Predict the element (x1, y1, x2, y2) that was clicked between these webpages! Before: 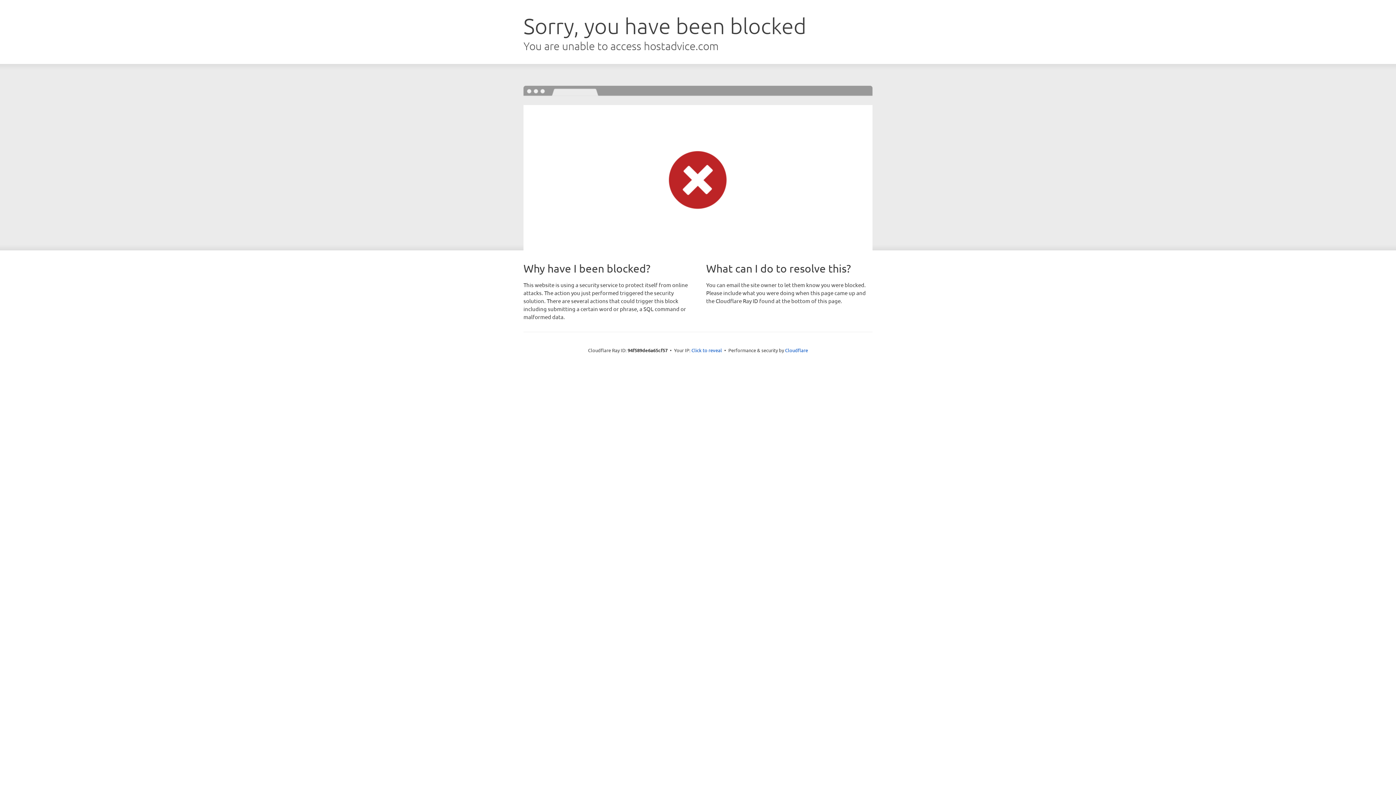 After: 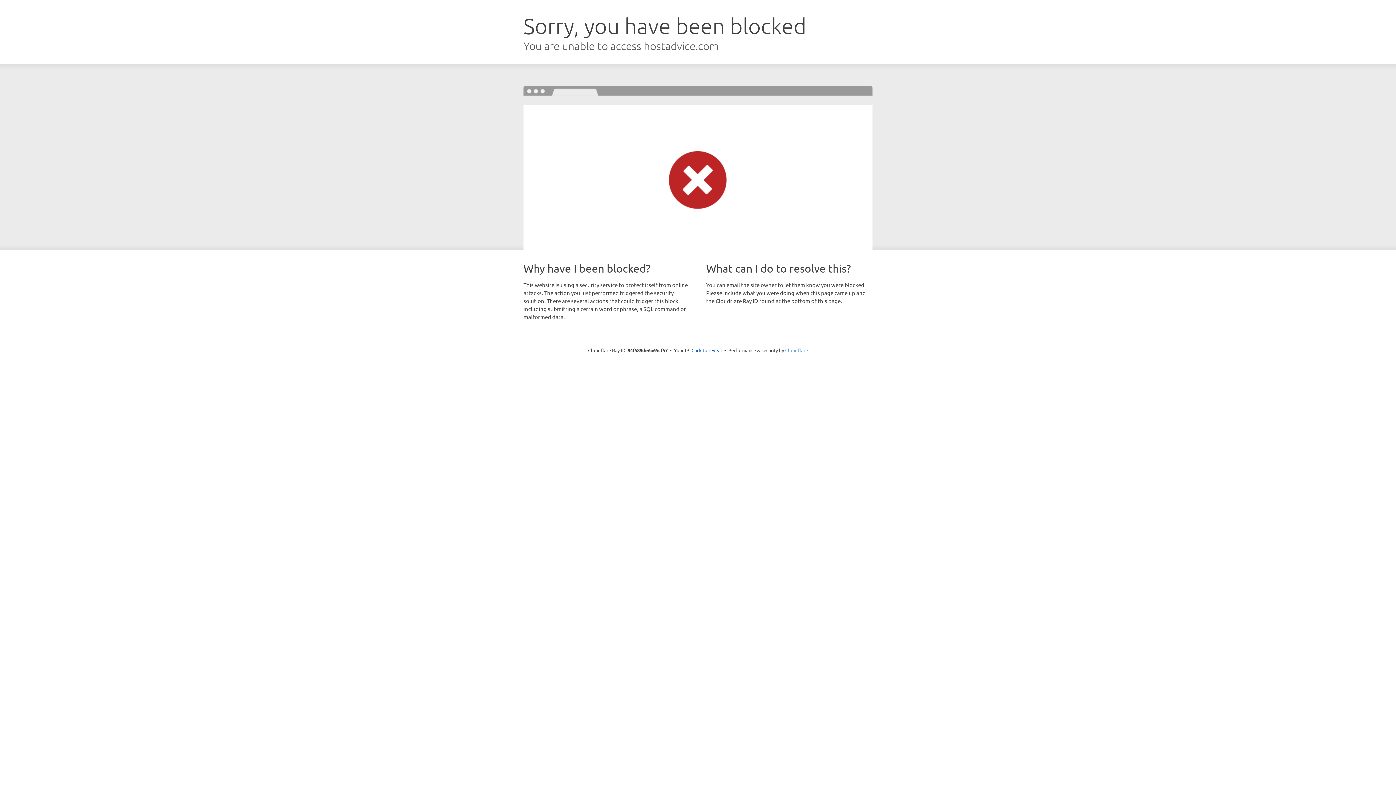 Action: bbox: (785, 347, 808, 353) label: Cloudflare